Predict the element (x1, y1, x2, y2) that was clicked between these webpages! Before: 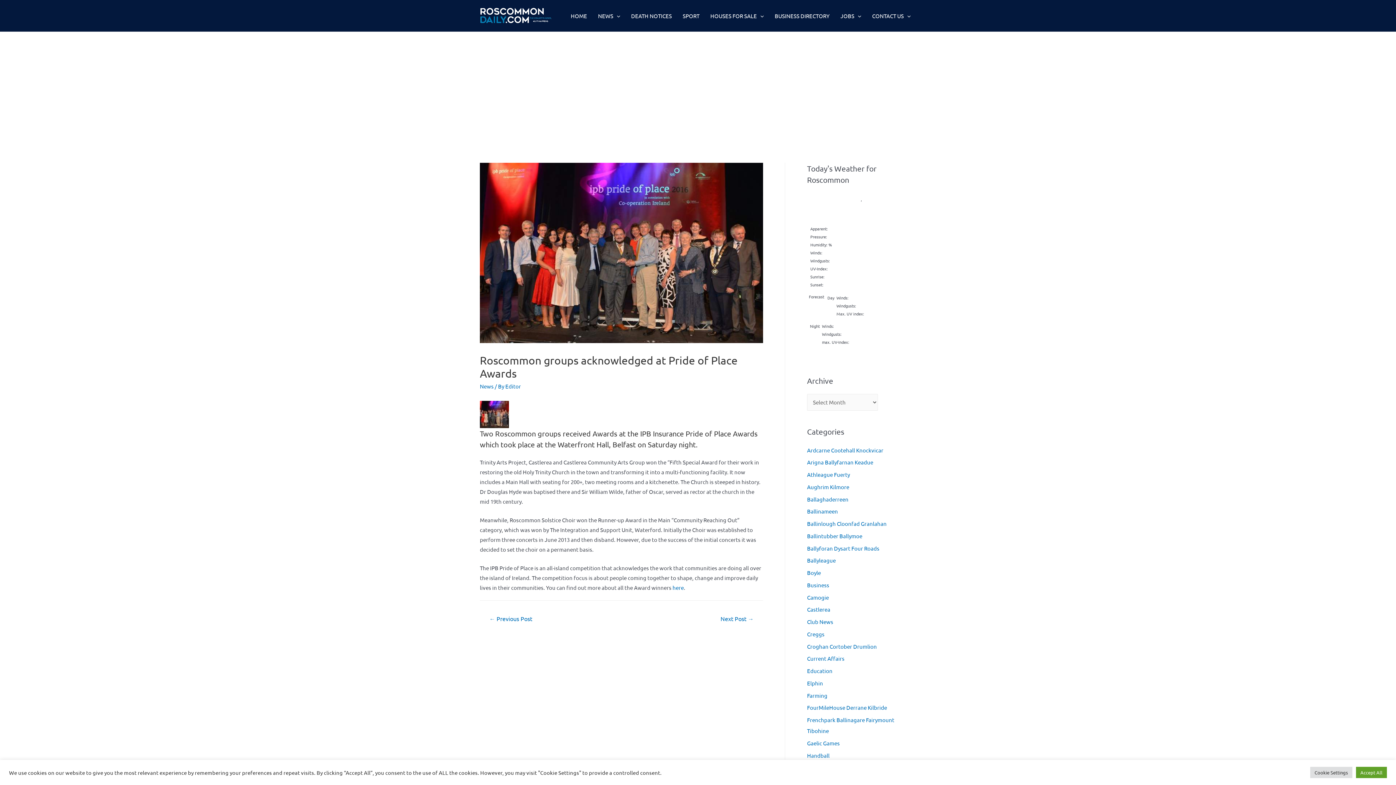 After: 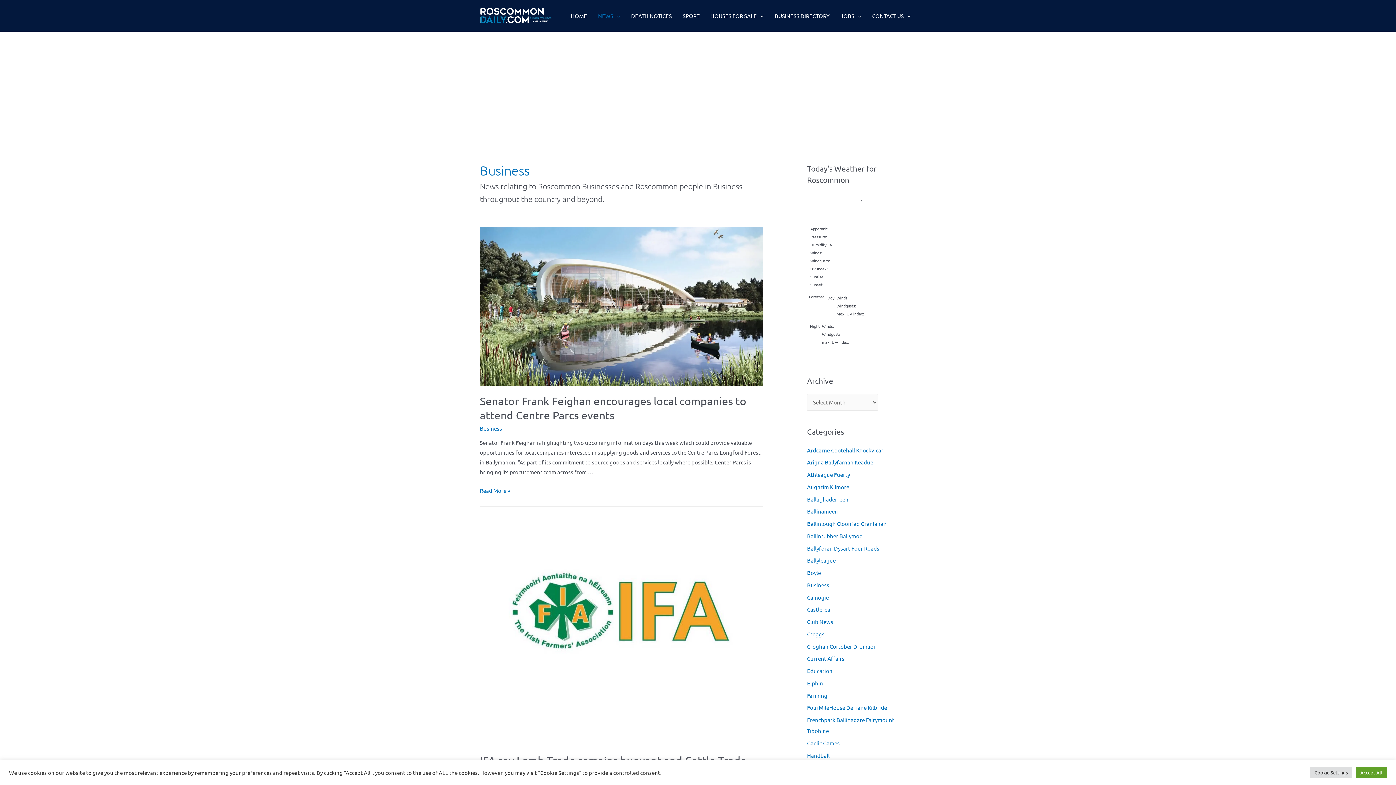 Action: label: Business bbox: (807, 581, 829, 588)